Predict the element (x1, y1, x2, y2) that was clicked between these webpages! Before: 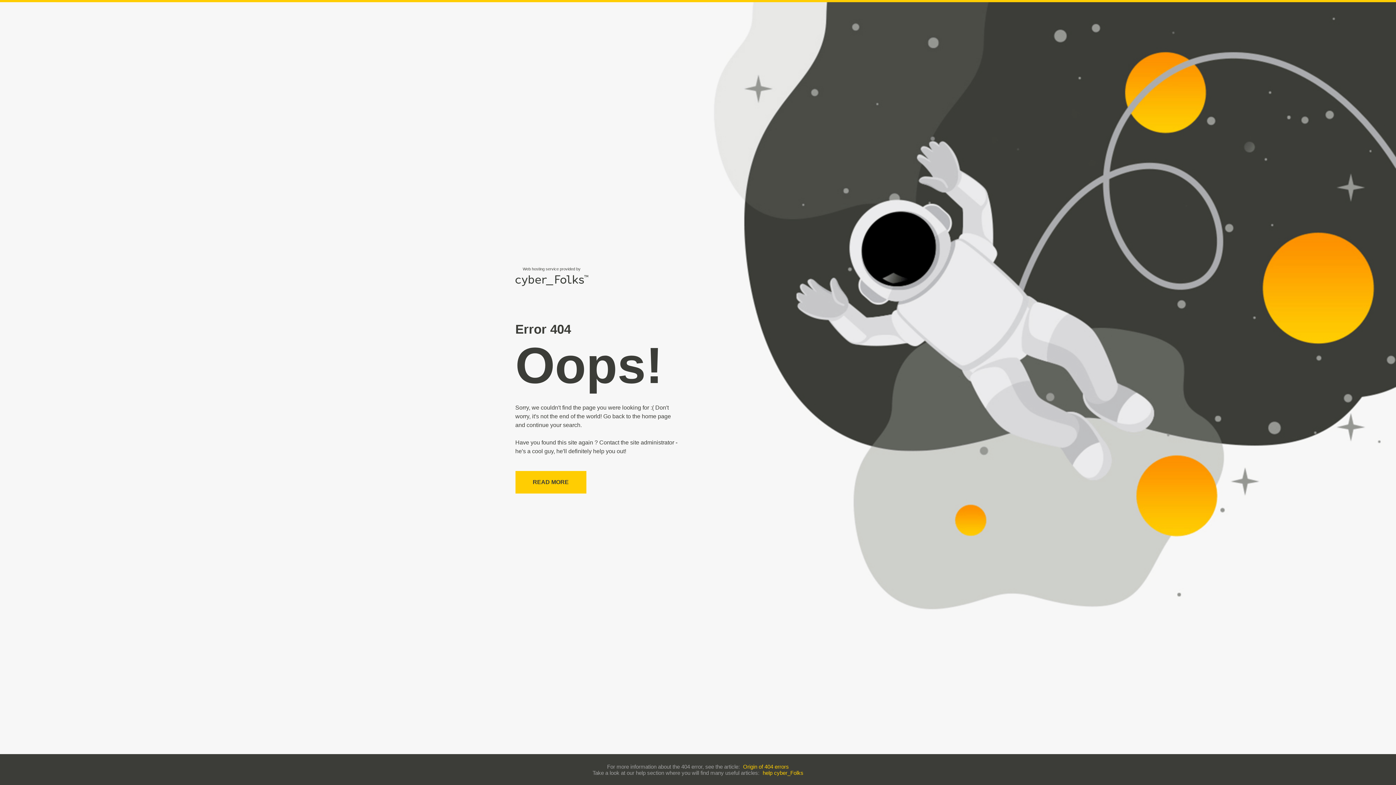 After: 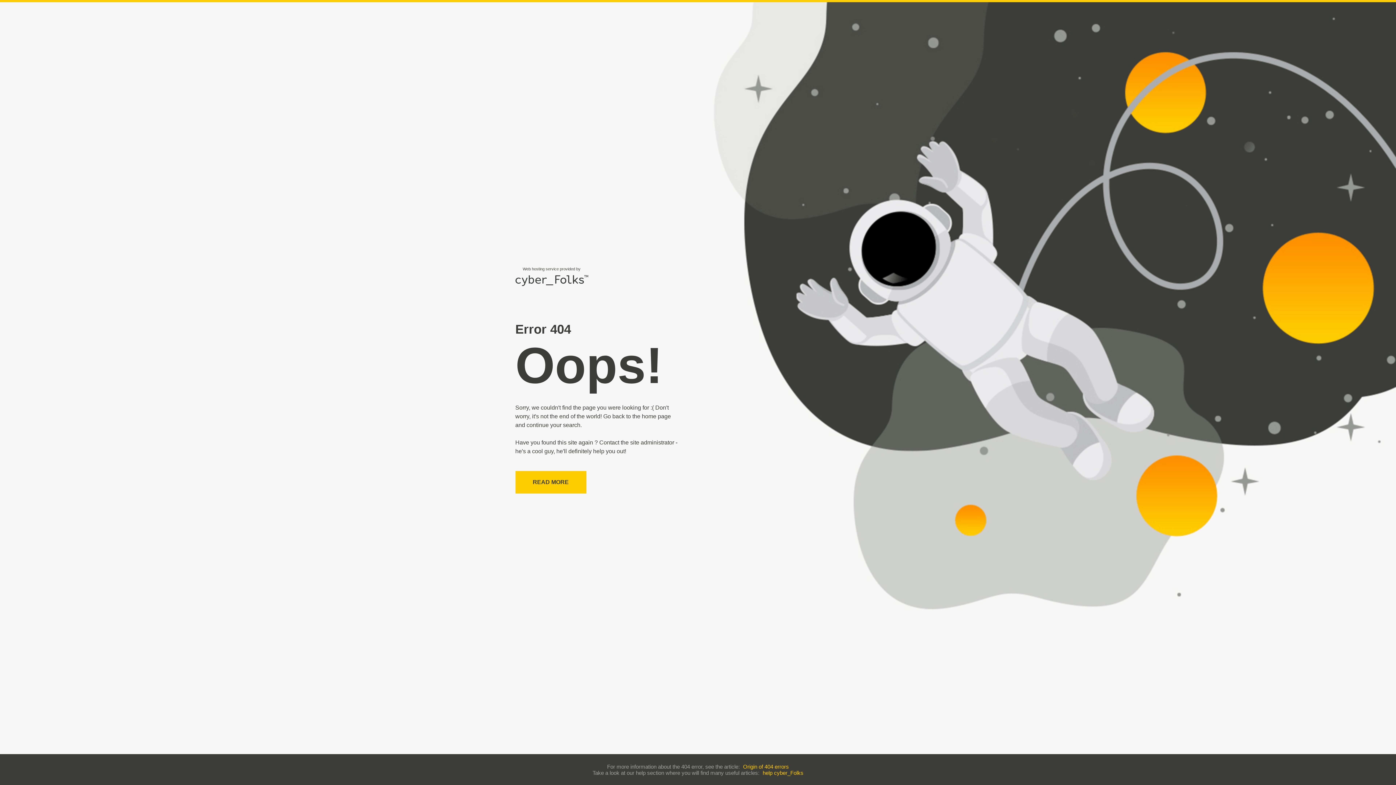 Action: label: help cyber_Folks bbox: (762, 770, 803, 776)